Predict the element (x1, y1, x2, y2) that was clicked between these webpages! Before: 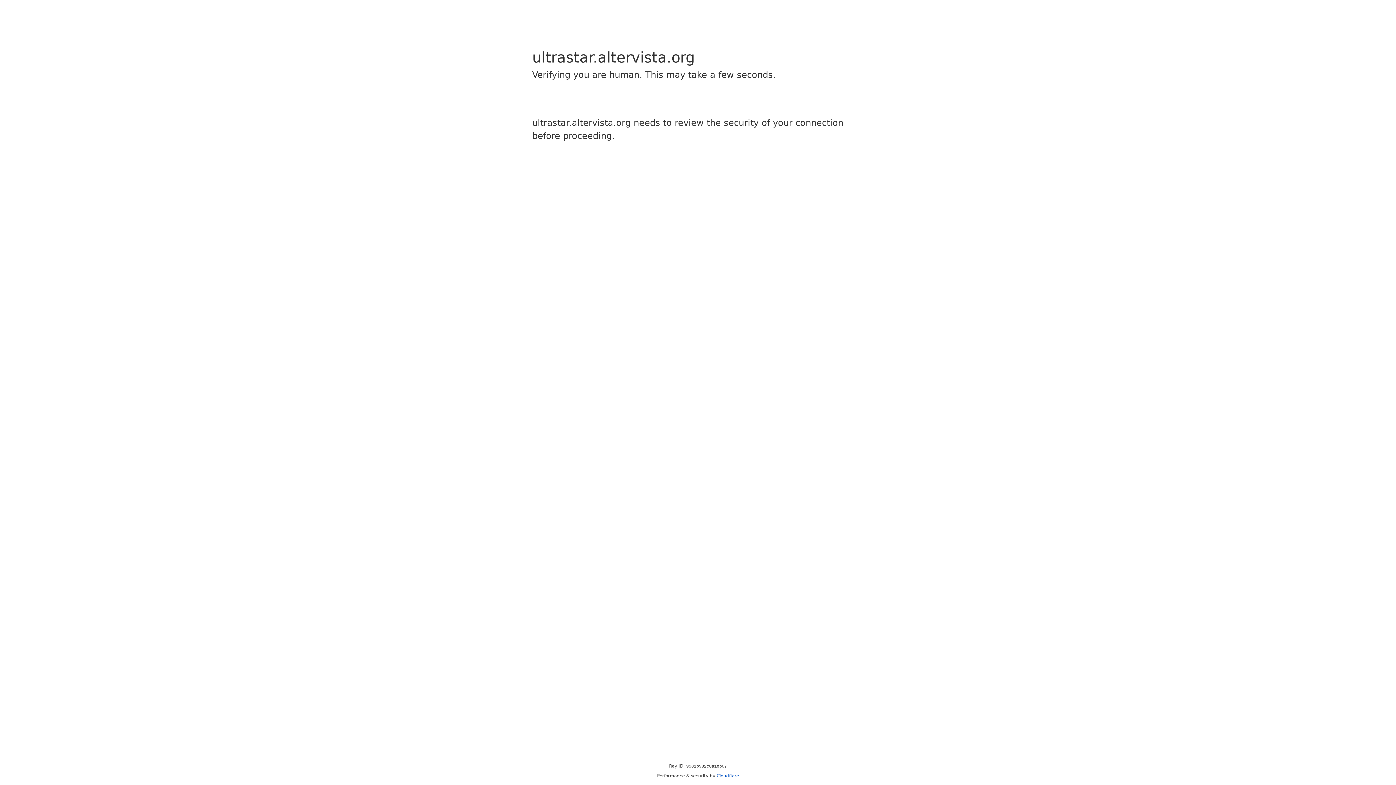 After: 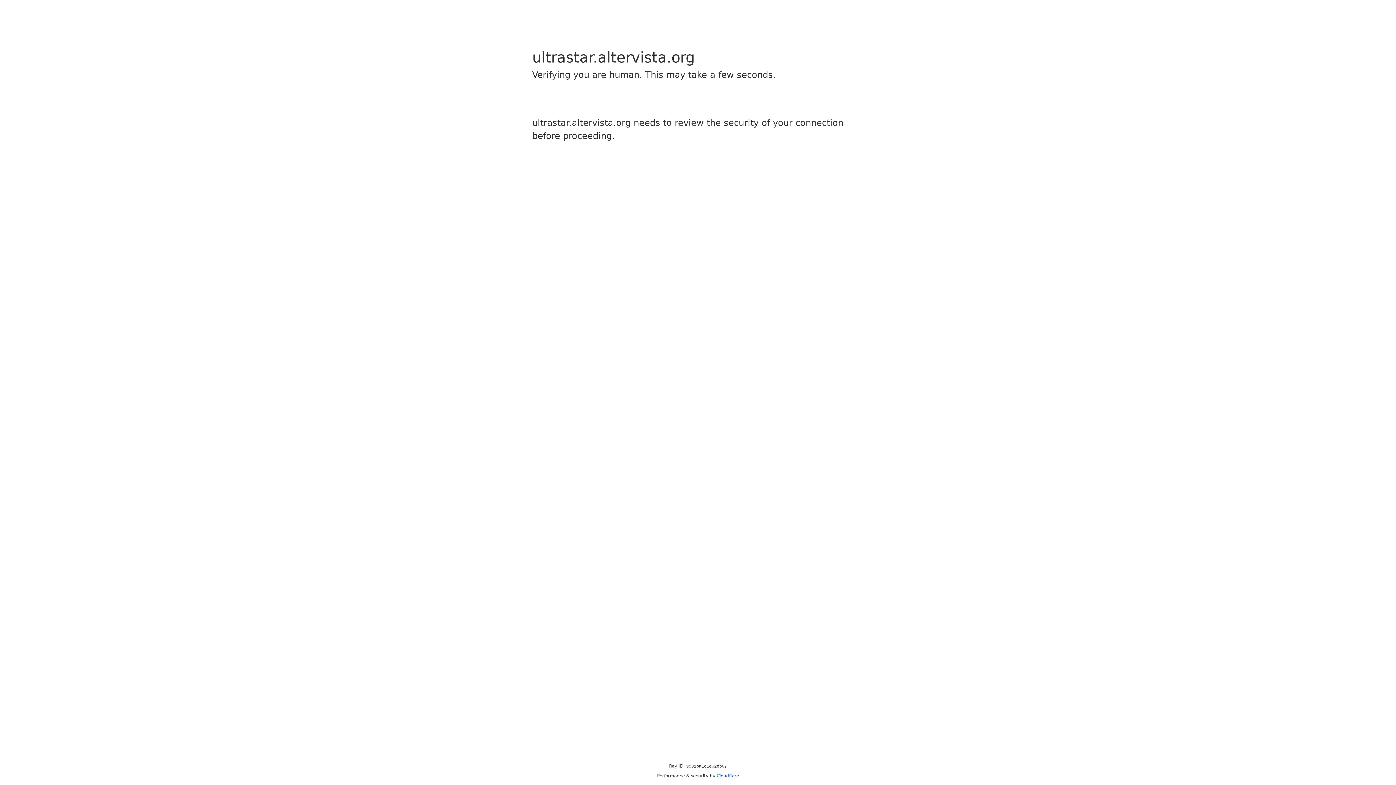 Action: label: Cloudflare bbox: (716, 773, 739, 778)